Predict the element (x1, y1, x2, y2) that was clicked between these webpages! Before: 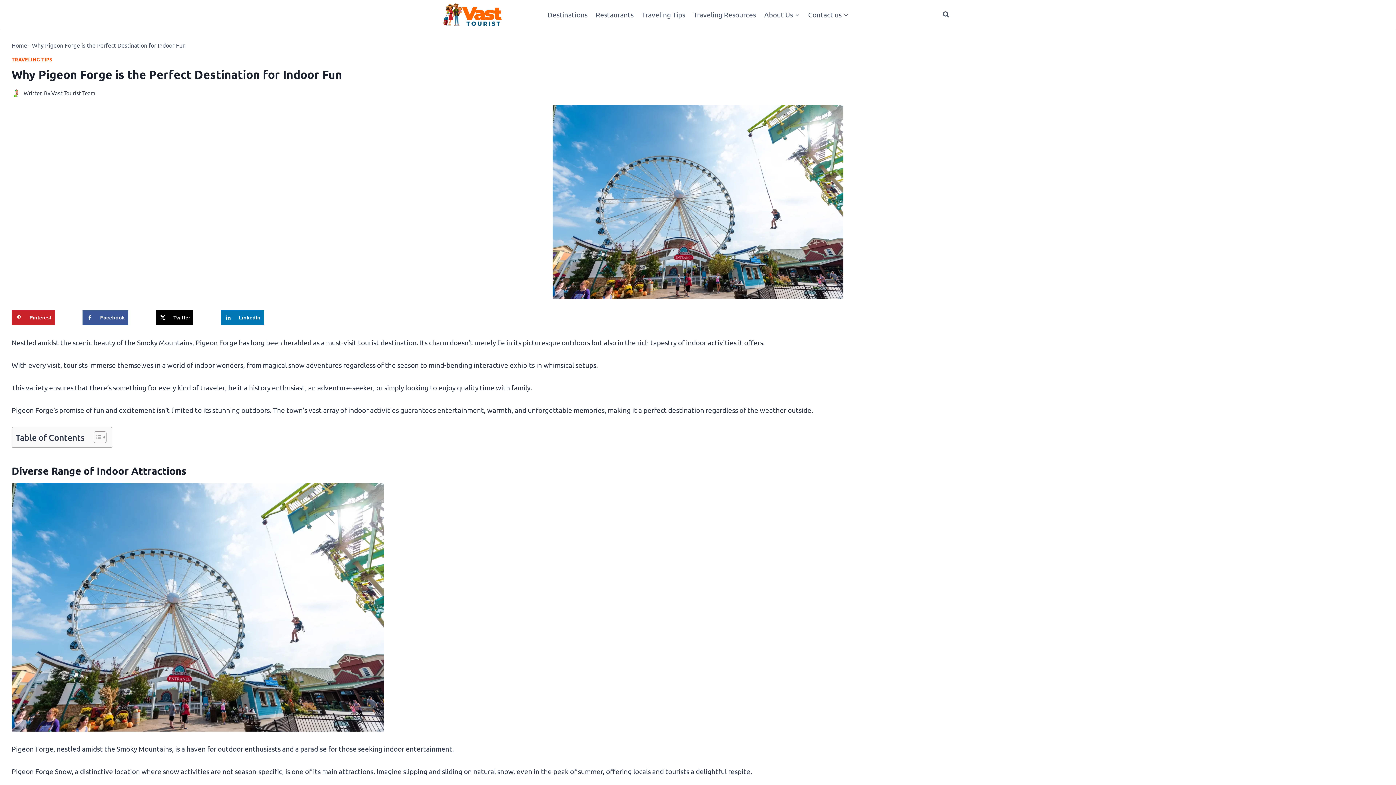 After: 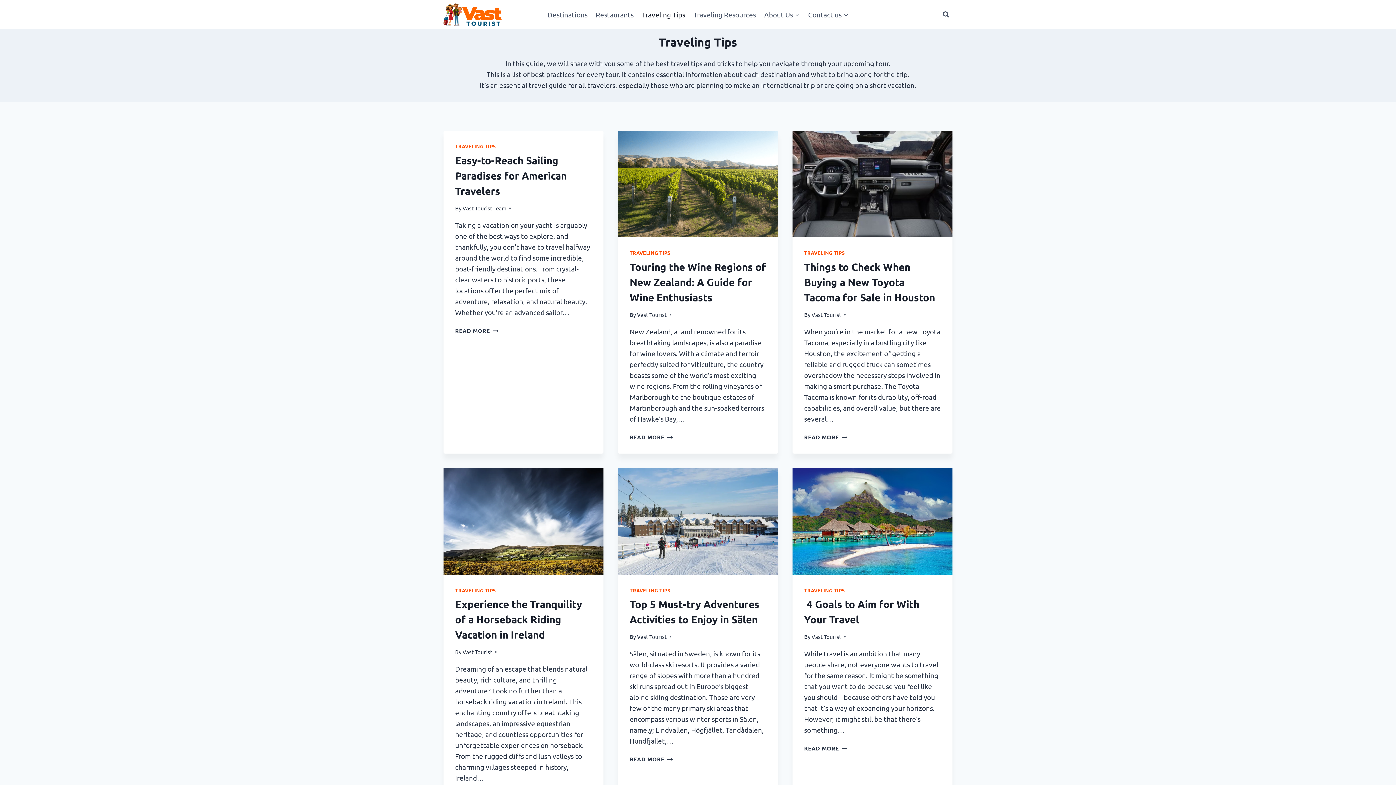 Action: bbox: (637, 4, 689, 24) label: Traveling Tips